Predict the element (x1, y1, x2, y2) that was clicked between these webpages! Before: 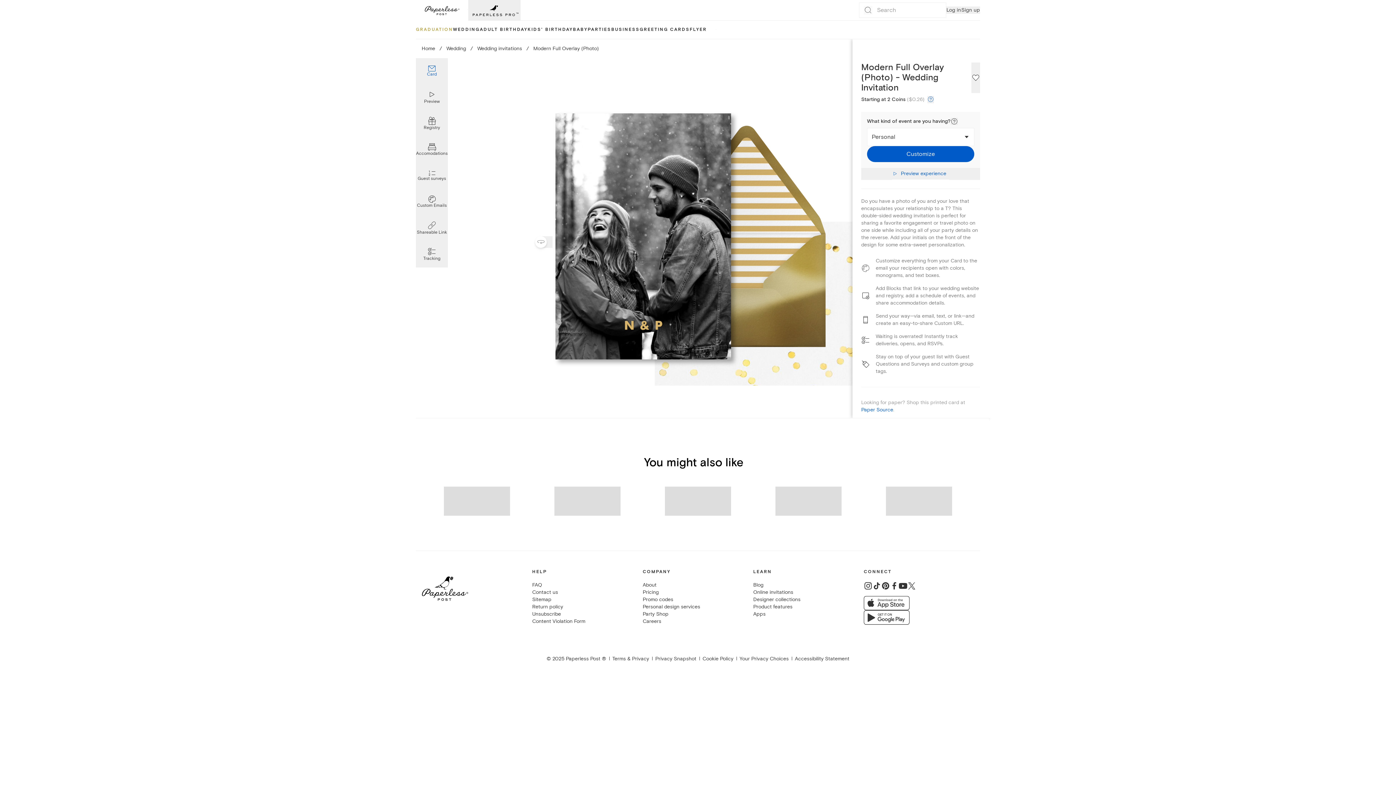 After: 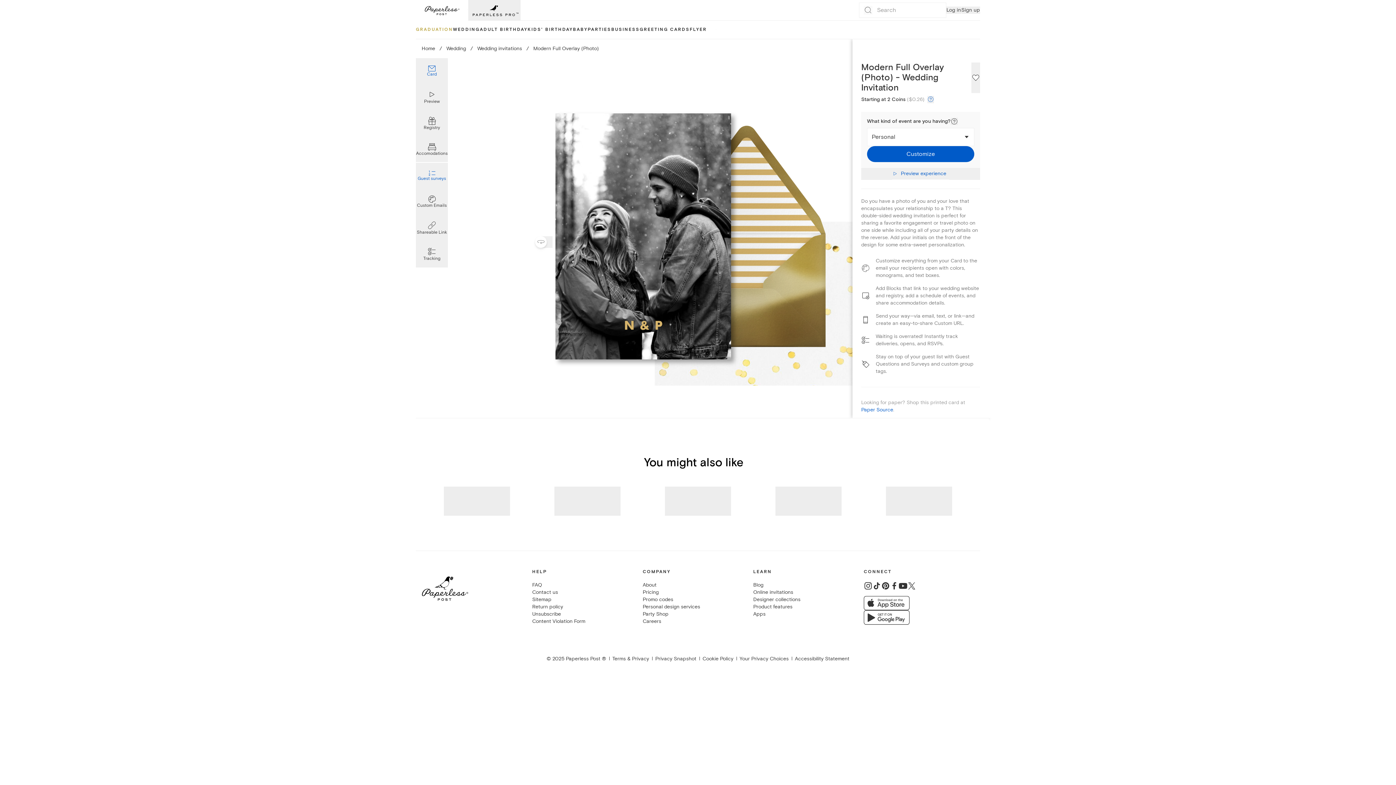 Action: bbox: (416, 162, 448, 189) label: Guest surveys